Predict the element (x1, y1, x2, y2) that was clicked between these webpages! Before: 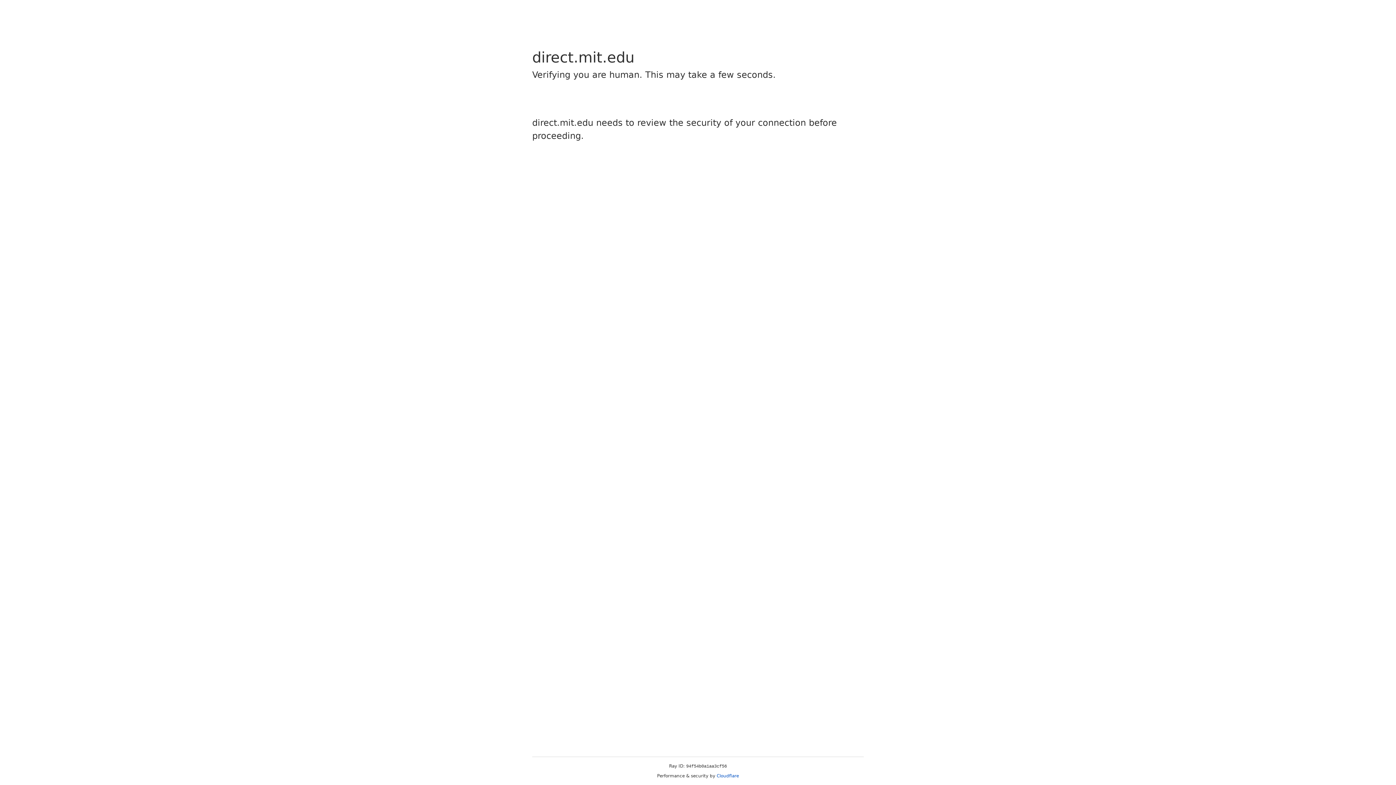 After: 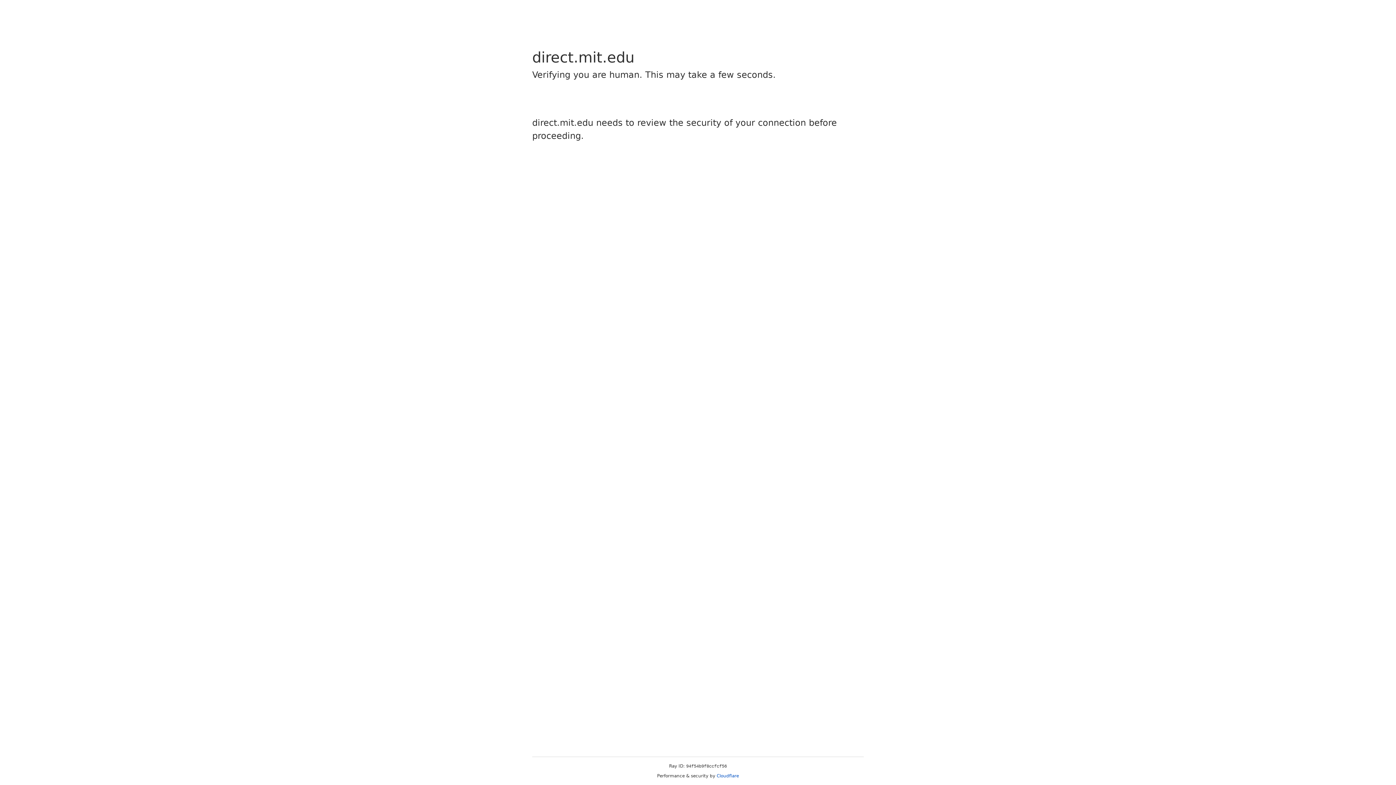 Action: bbox: (716, 773, 739, 778) label: Cloudflare